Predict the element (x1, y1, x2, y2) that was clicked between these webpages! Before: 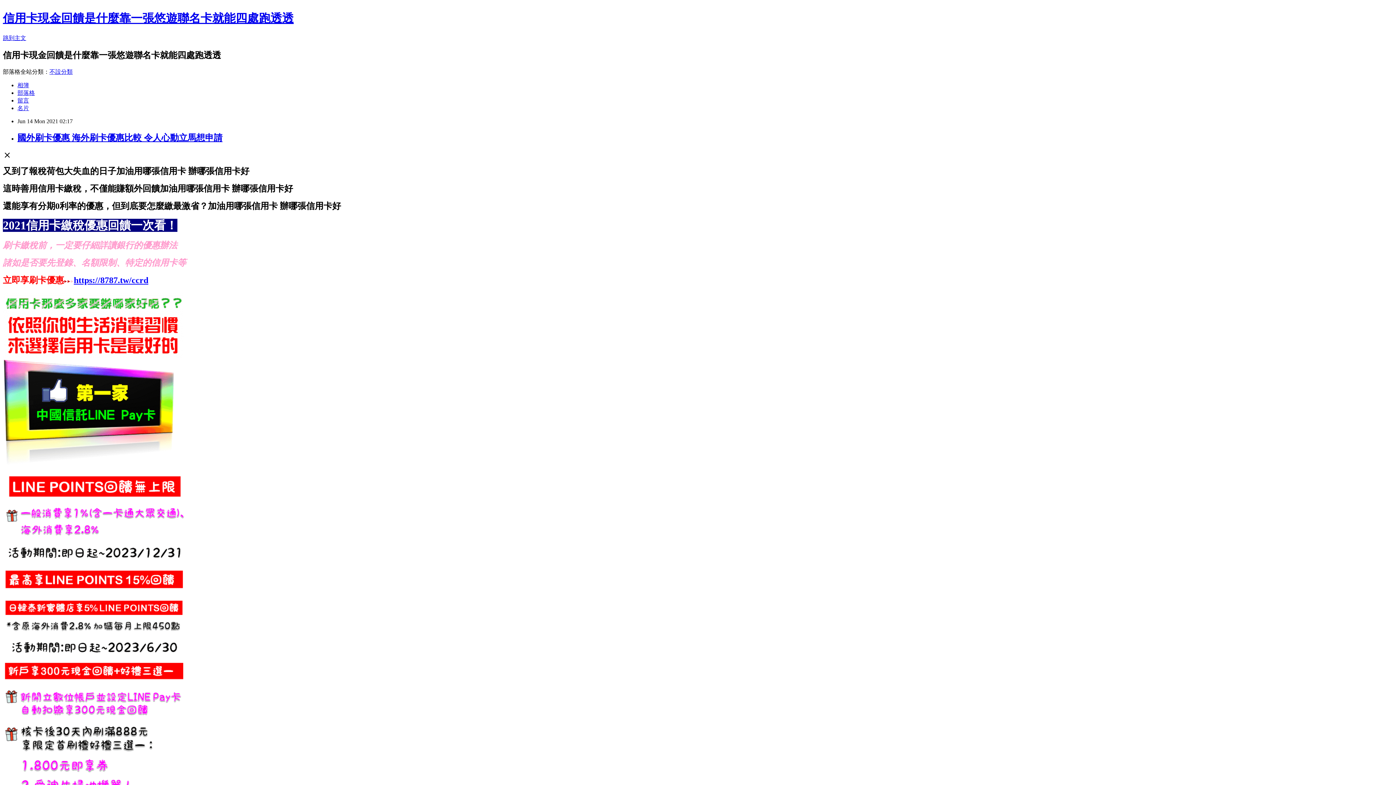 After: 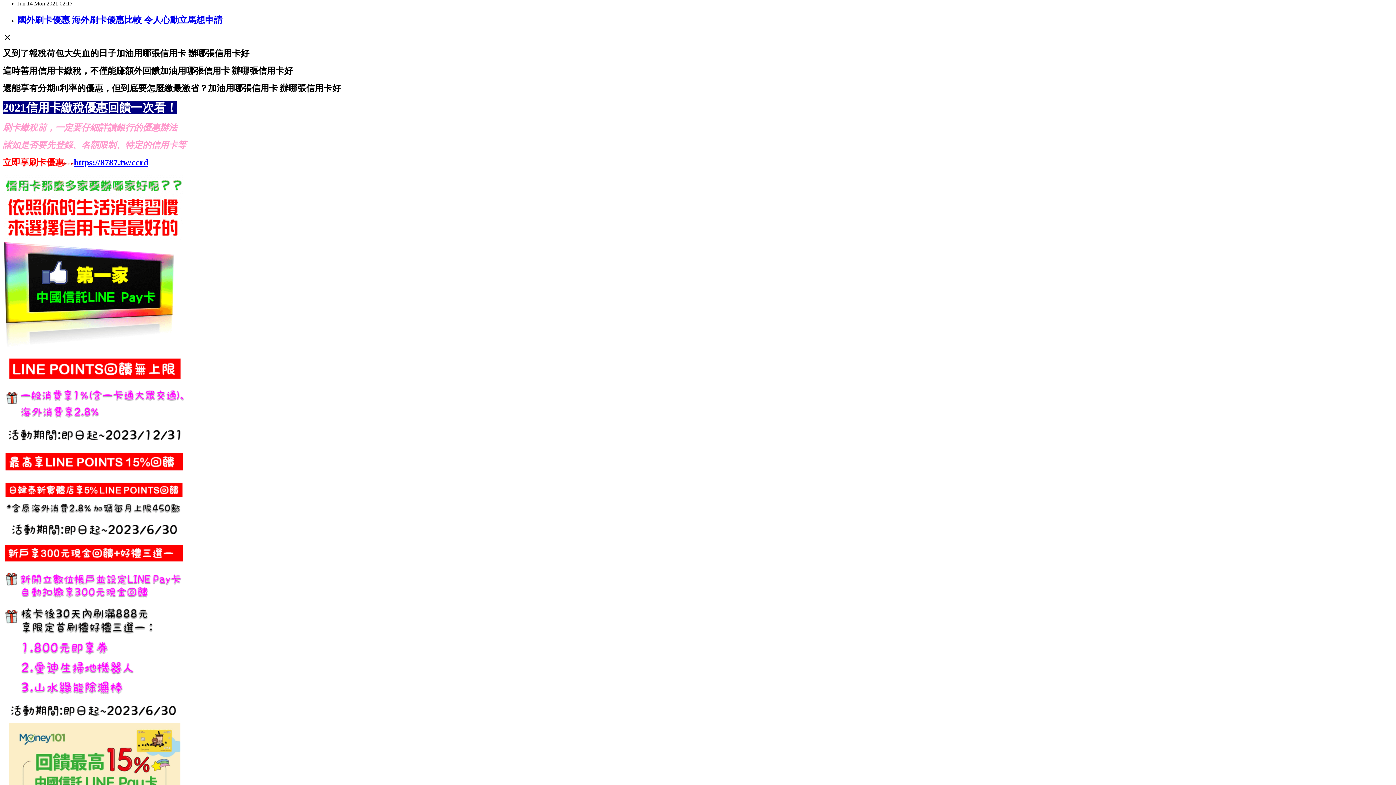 Action: bbox: (2, 34, 26, 41) label: 跳到主文